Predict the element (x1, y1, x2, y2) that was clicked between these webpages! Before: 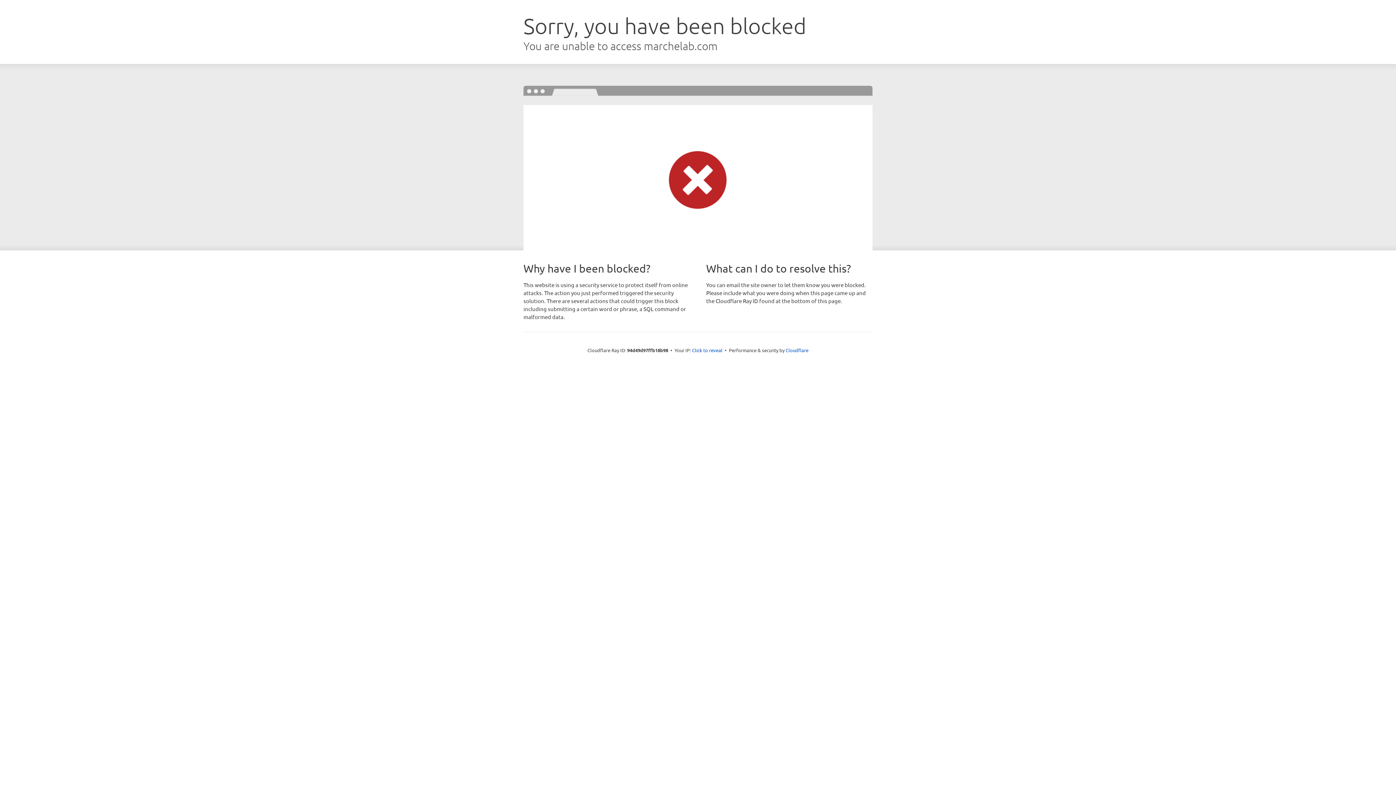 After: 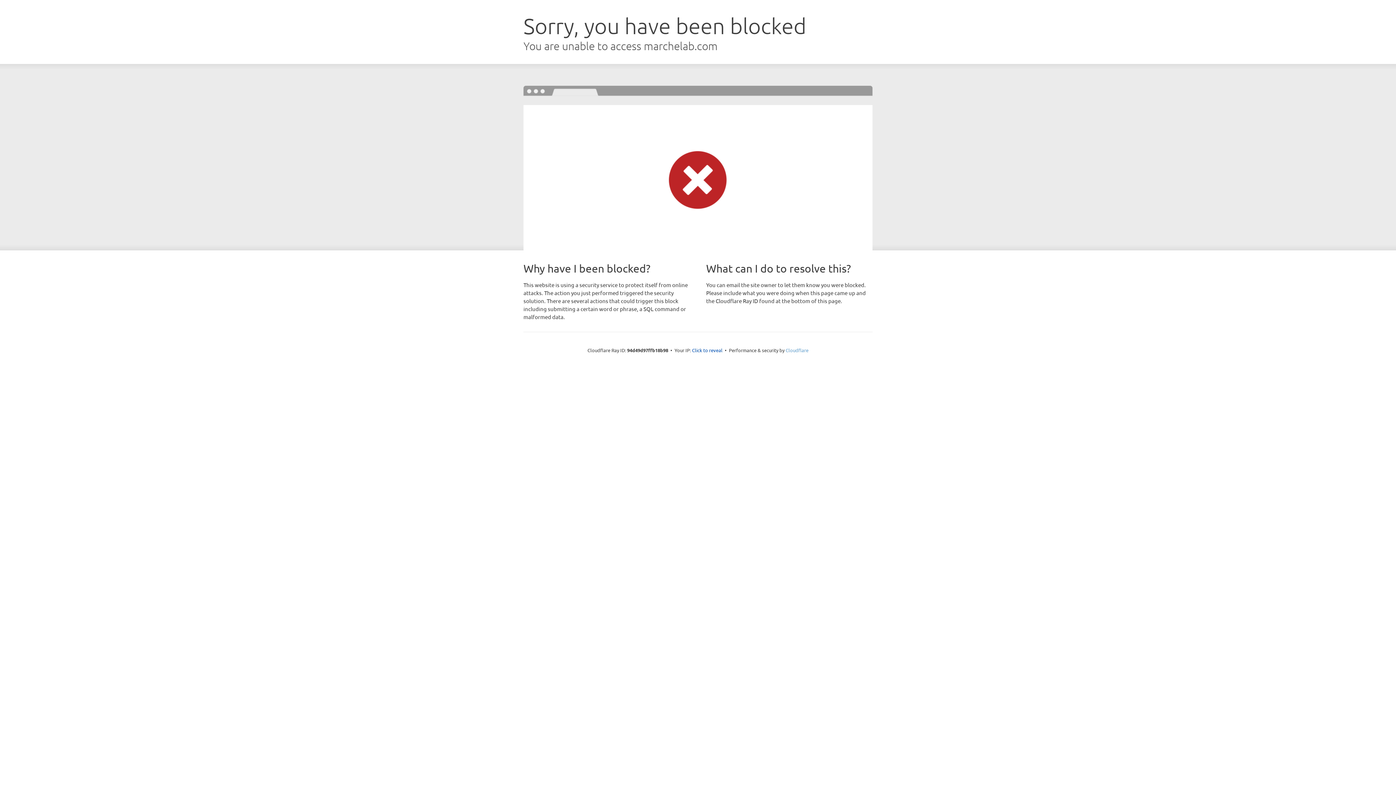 Action: label: Cloudflare bbox: (785, 347, 808, 353)